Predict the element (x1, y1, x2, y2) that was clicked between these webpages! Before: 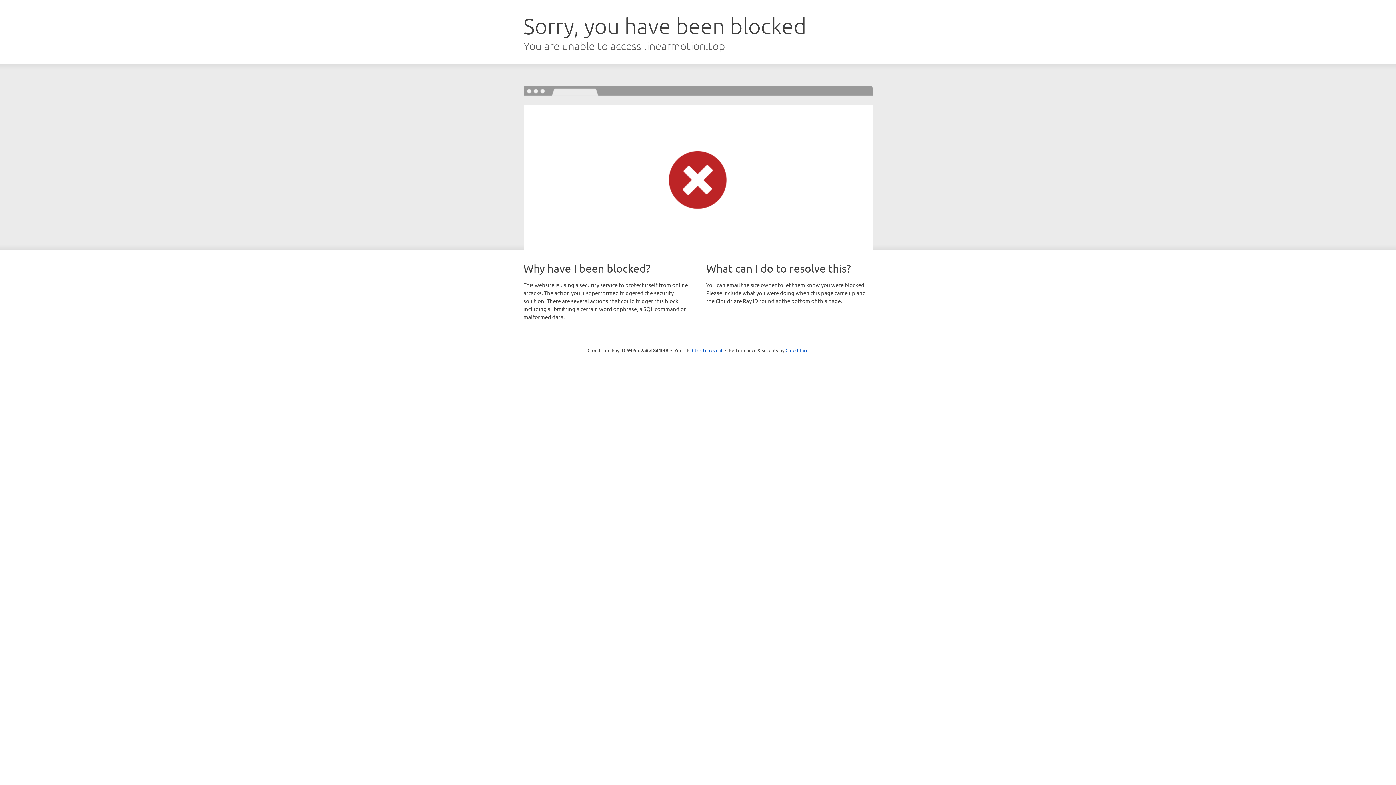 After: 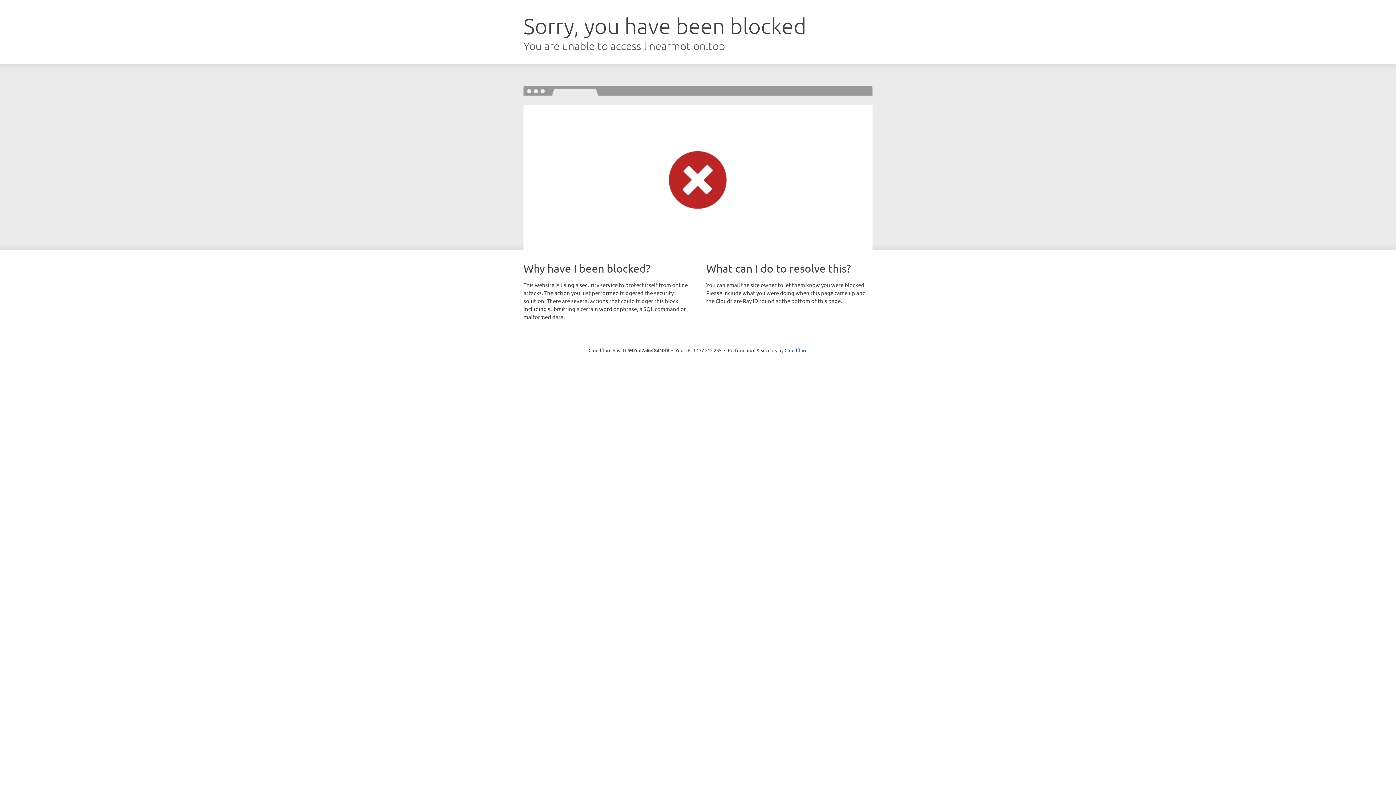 Action: label: Click to reveal bbox: (692, 346, 722, 353)